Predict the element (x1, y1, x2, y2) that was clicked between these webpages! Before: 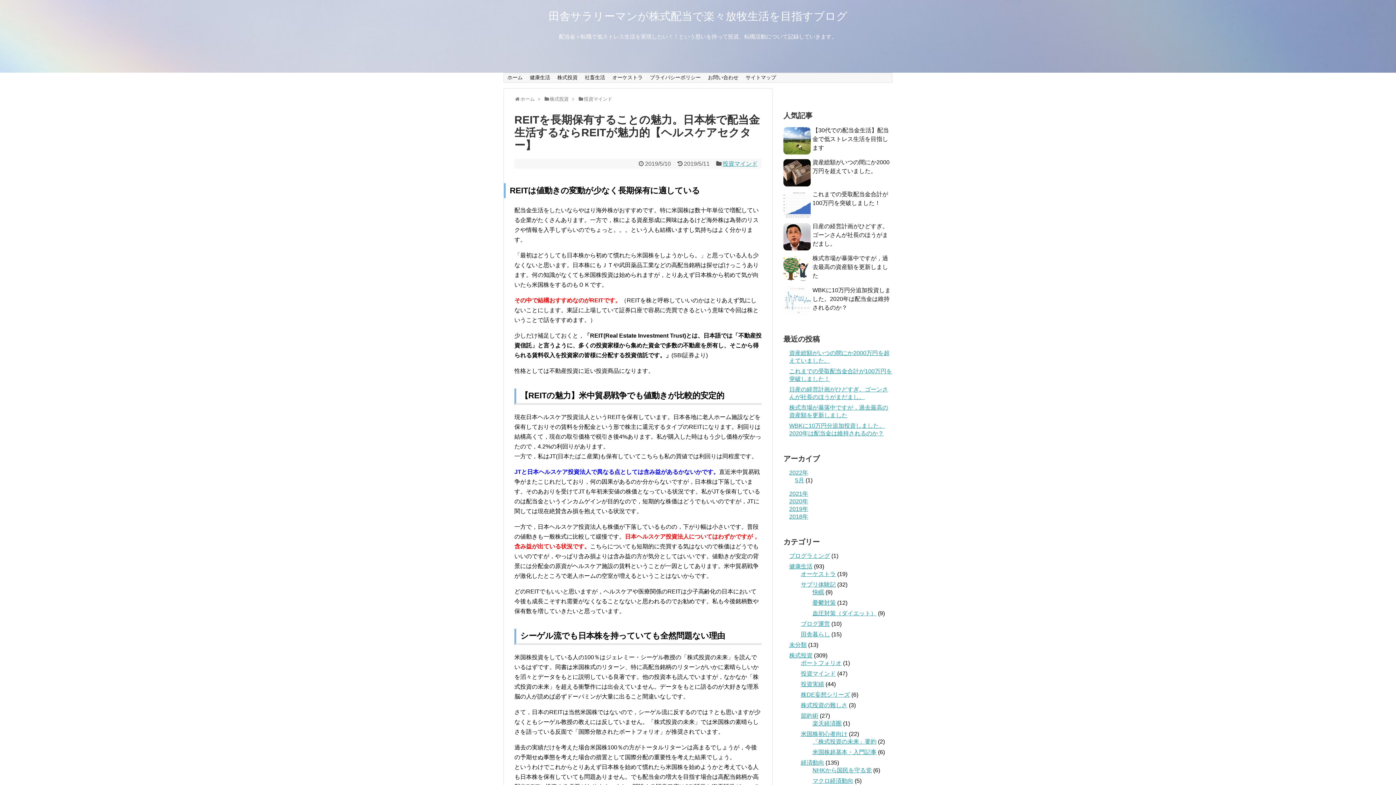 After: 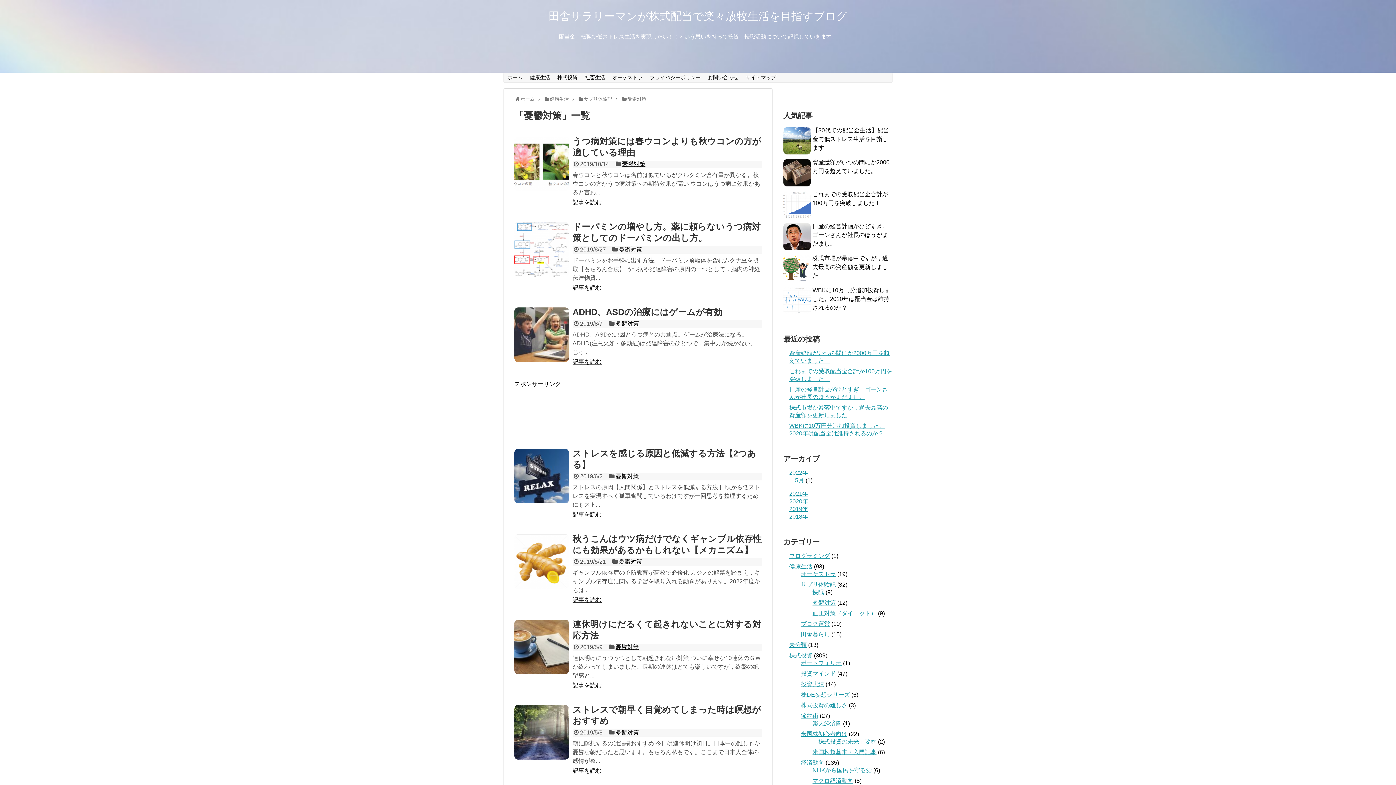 Action: bbox: (812, 600, 836, 606) label: 憂鬱対策